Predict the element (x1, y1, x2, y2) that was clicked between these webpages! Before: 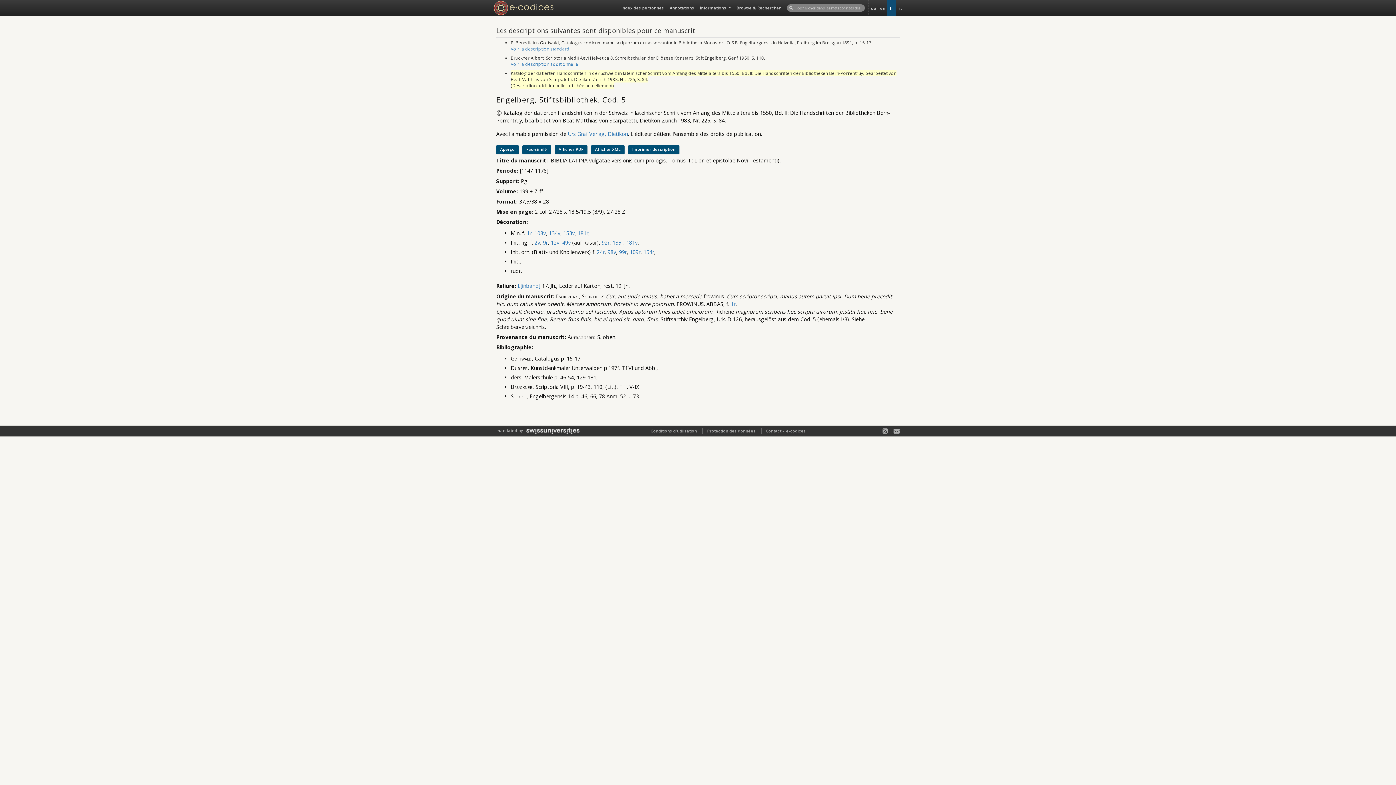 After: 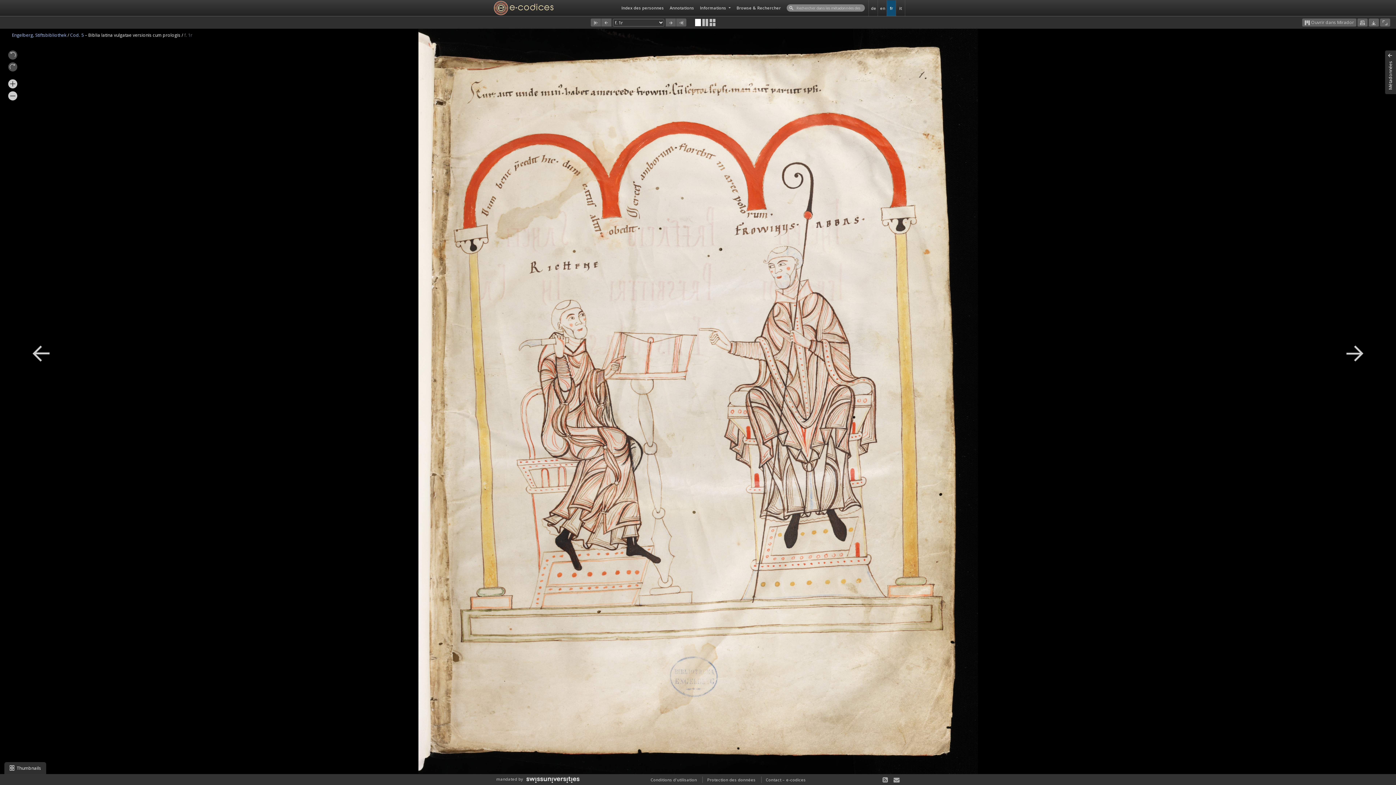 Action: label: 1r bbox: (526, 229, 531, 236)